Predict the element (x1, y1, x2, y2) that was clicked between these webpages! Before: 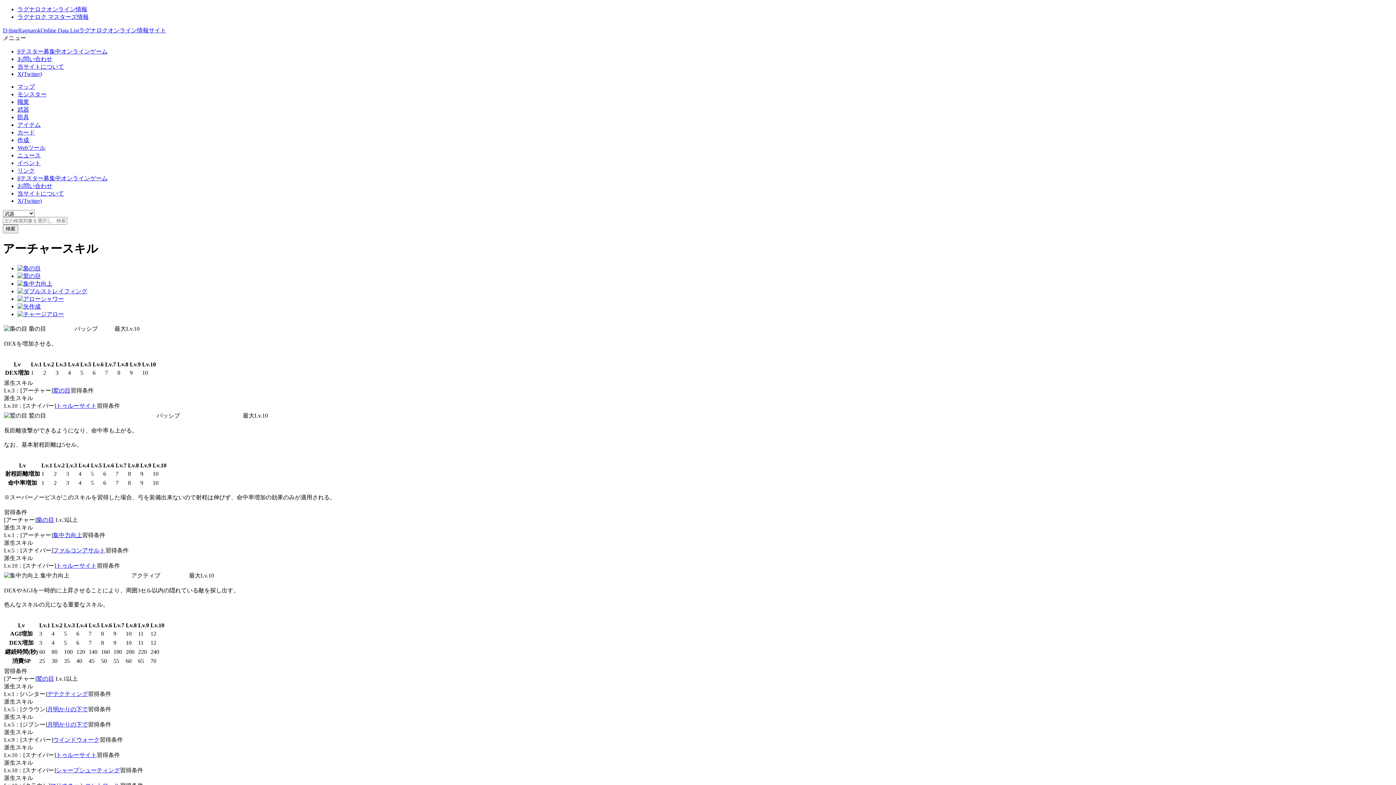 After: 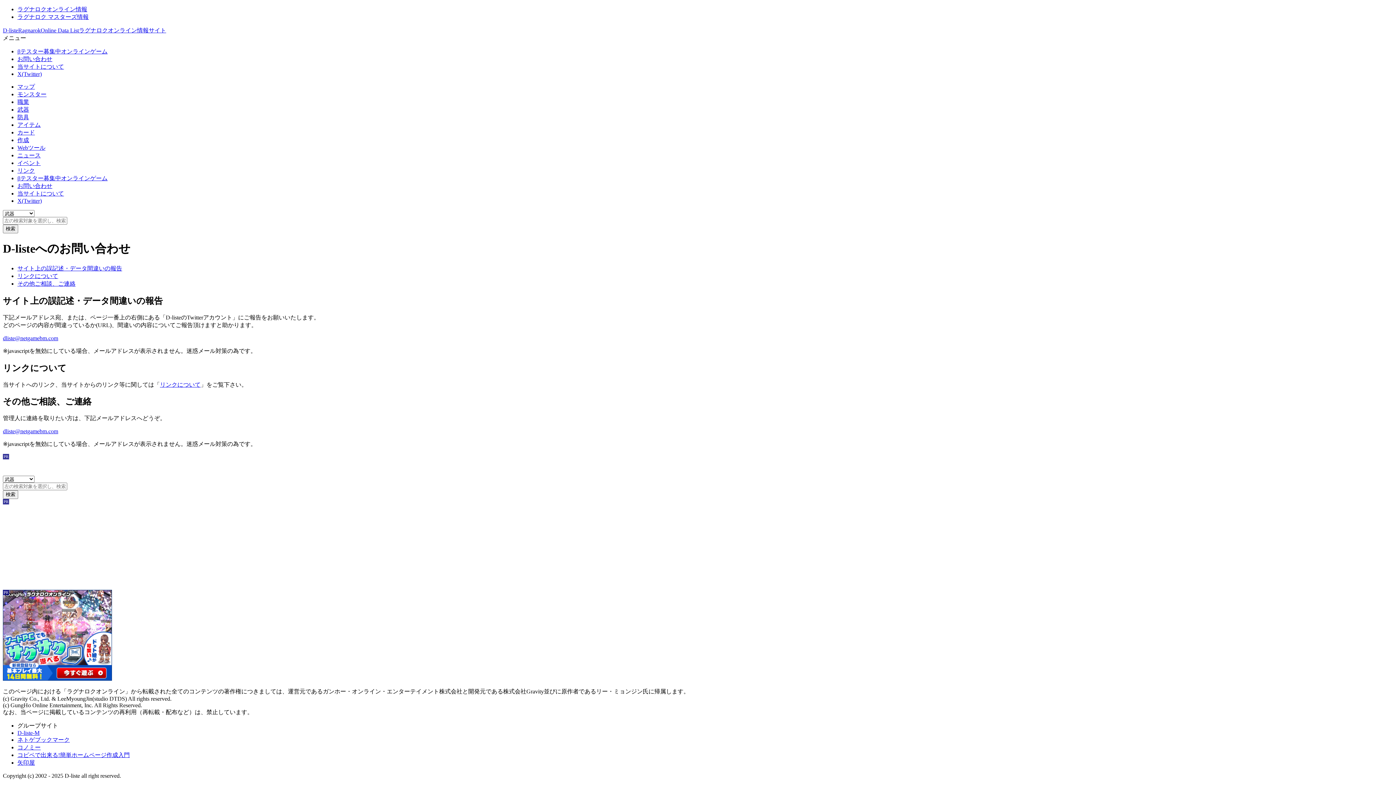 Action: label: お問い合わせ bbox: (17, 182, 52, 189)